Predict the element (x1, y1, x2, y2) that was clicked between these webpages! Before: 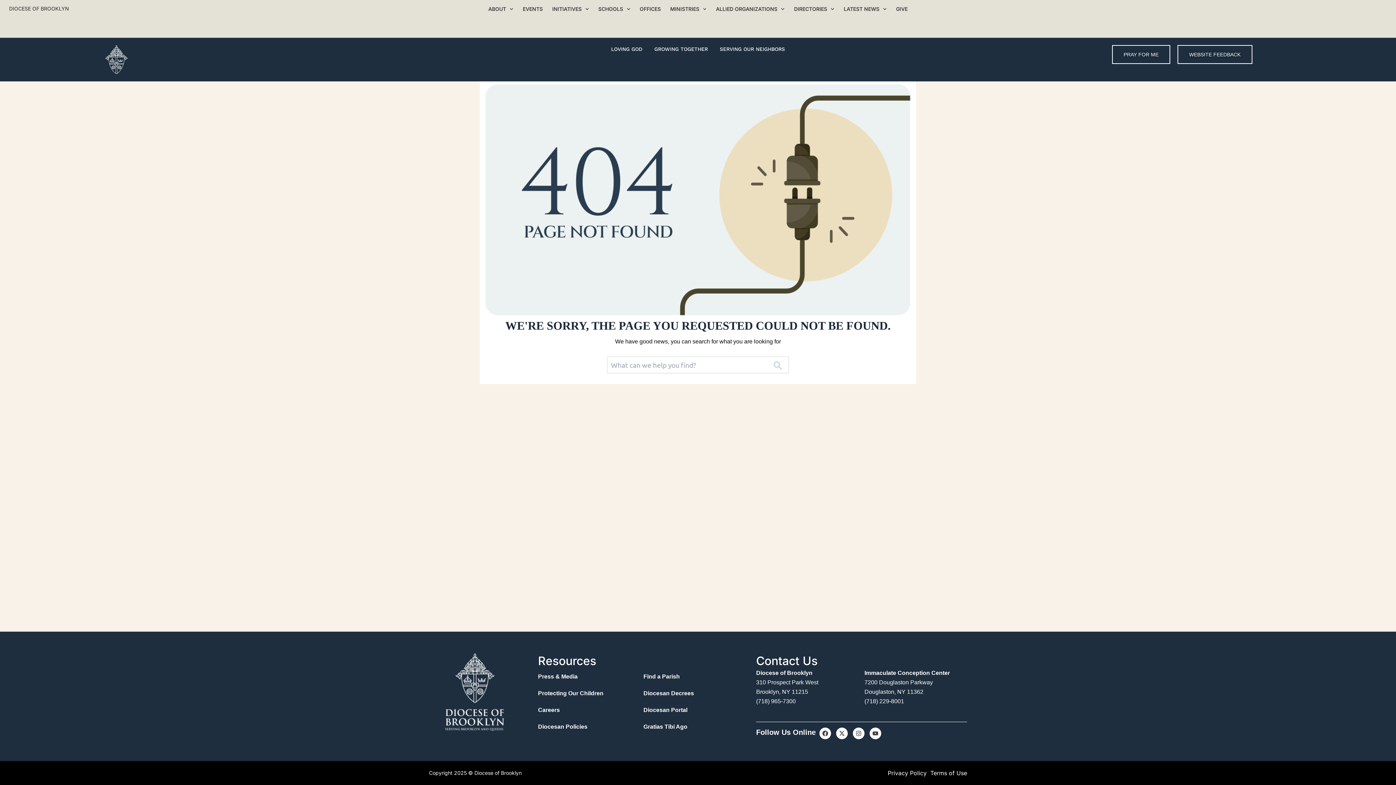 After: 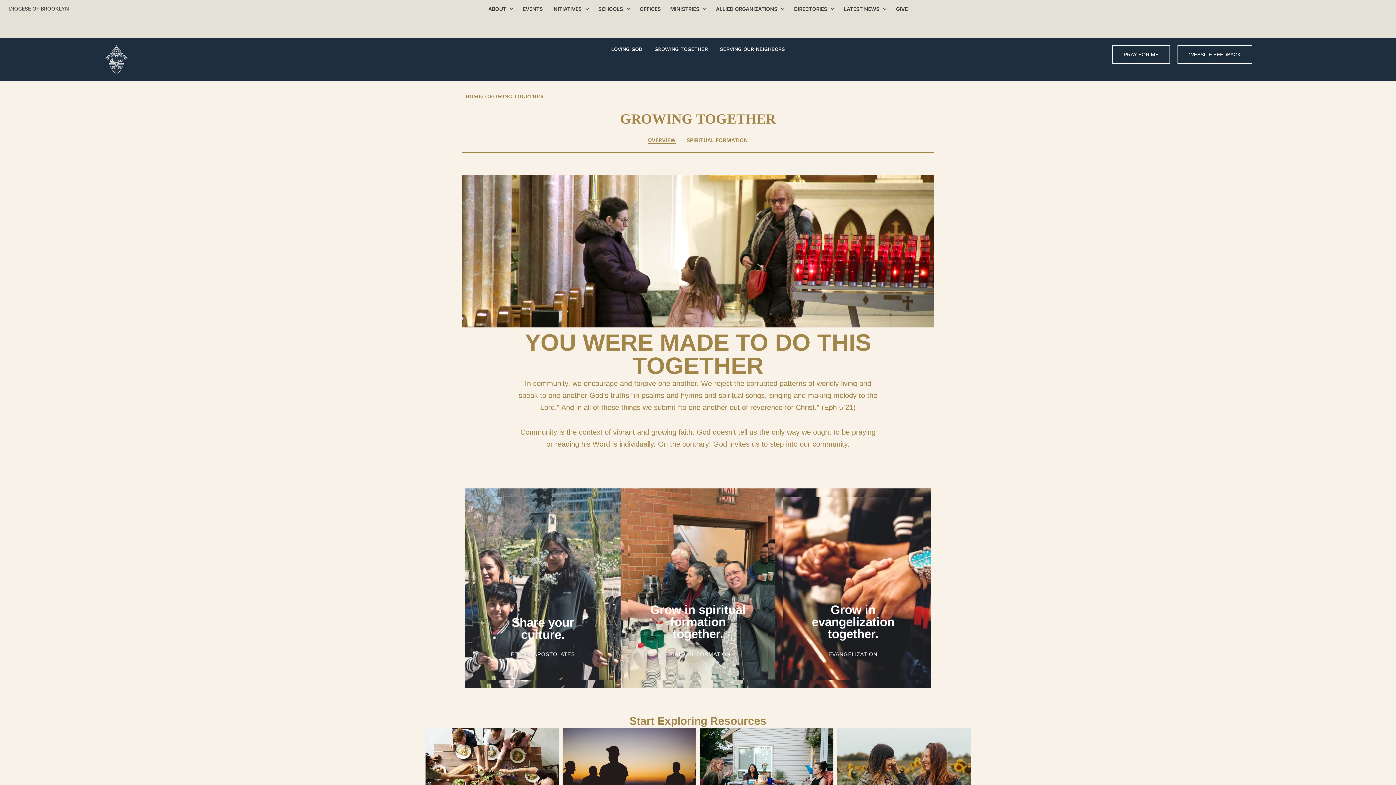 Action: label: GROWING TOGETHER bbox: (654, 45, 708, 53)